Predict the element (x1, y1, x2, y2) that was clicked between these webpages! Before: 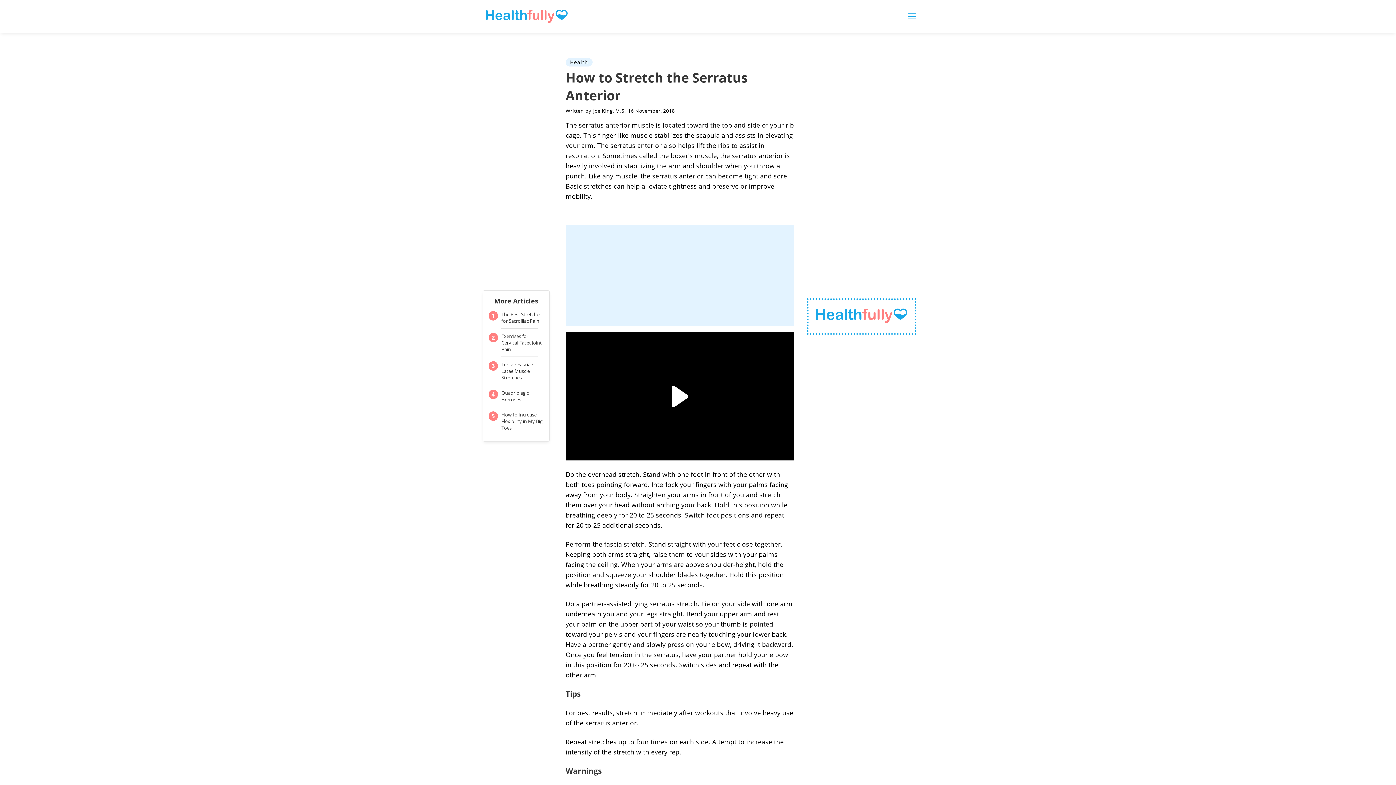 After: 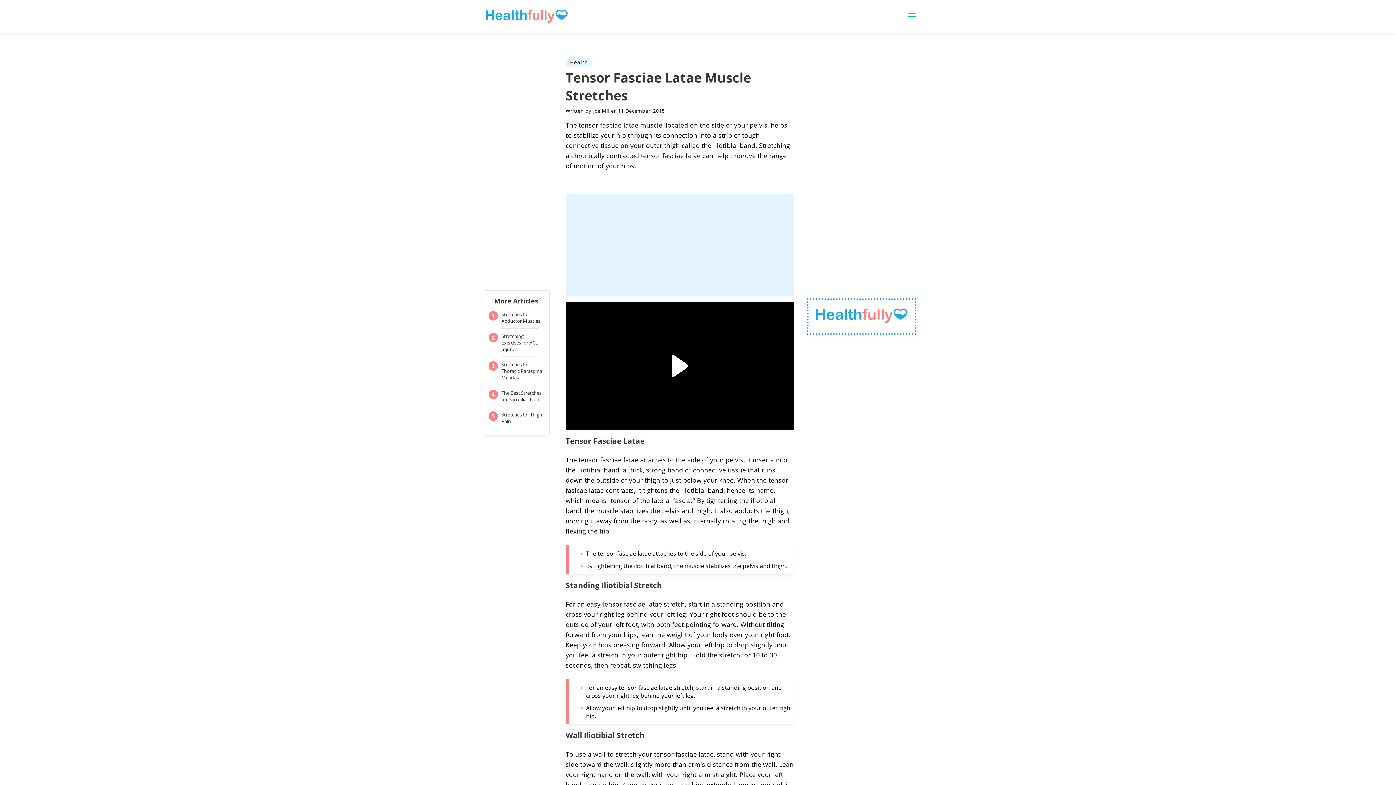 Action: label: Tensor Fasciae Latae Muscle Stretches bbox: (501, 361, 533, 381)